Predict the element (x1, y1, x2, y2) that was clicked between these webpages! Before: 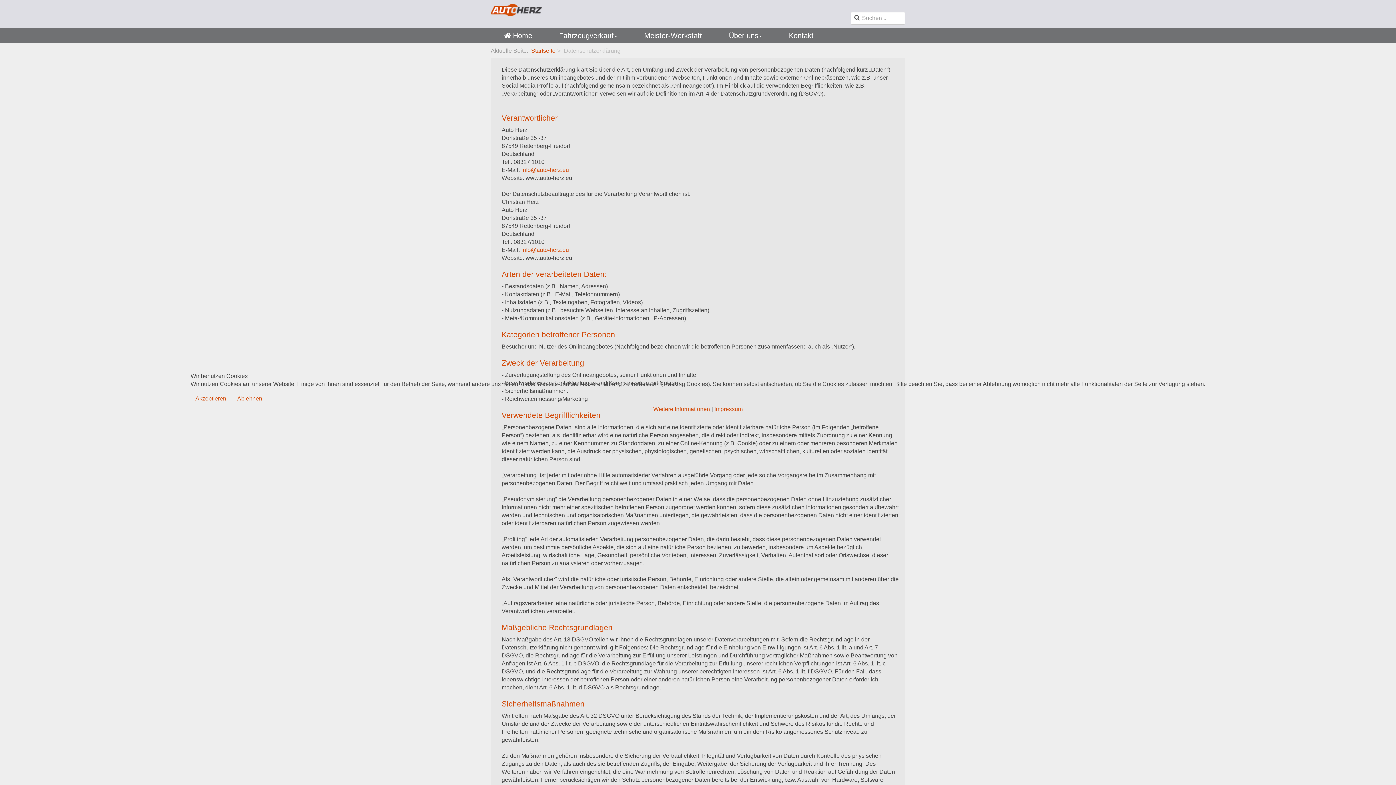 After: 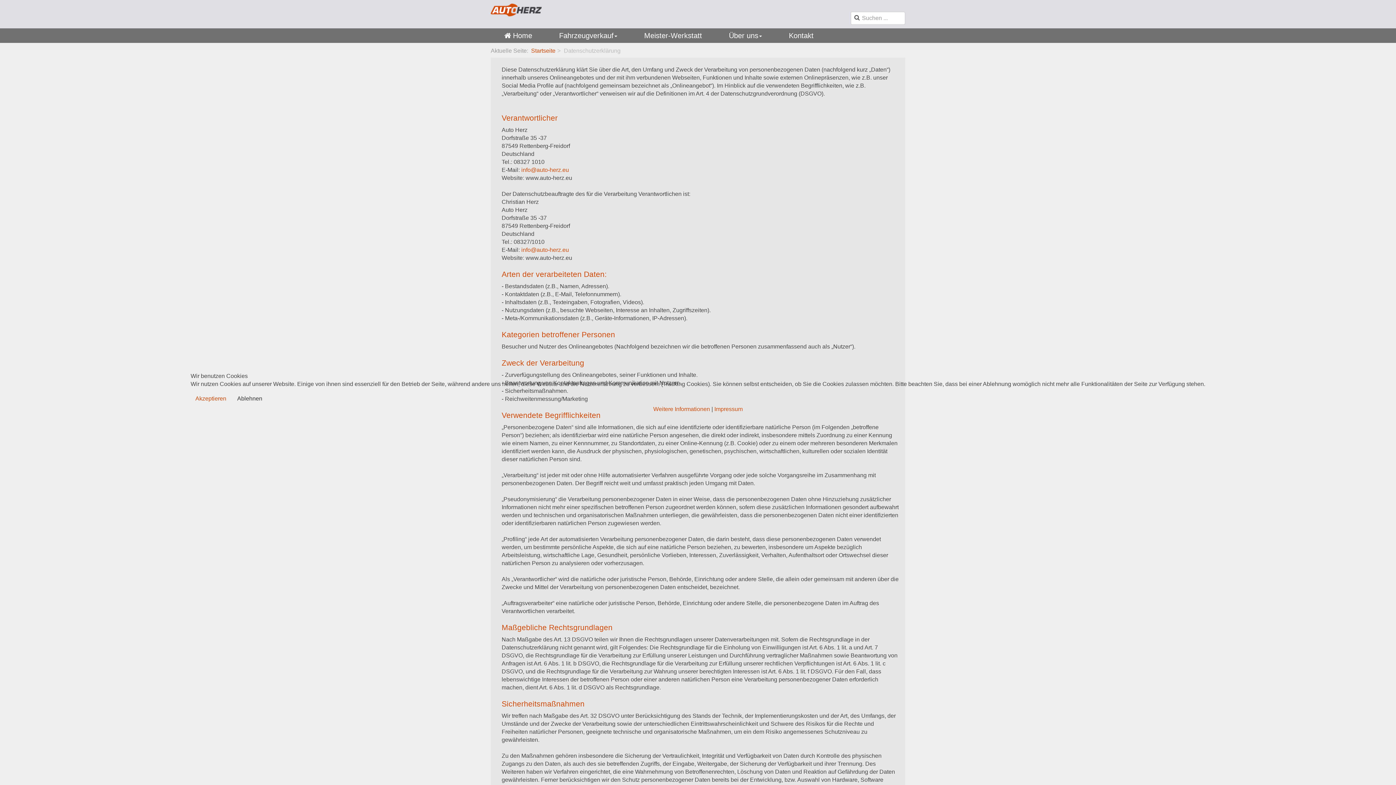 Action: bbox: (232, 392, 267, 405) label: Ablehnen